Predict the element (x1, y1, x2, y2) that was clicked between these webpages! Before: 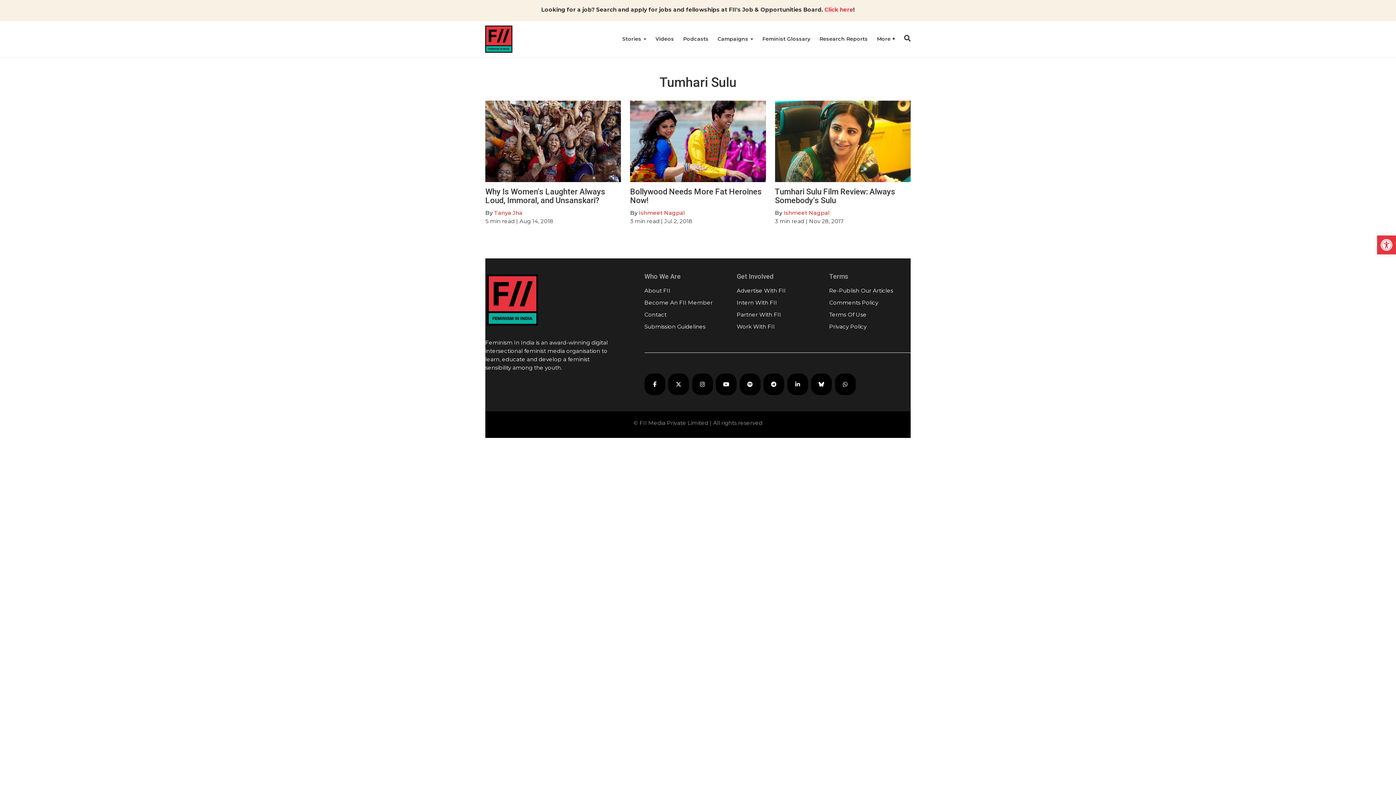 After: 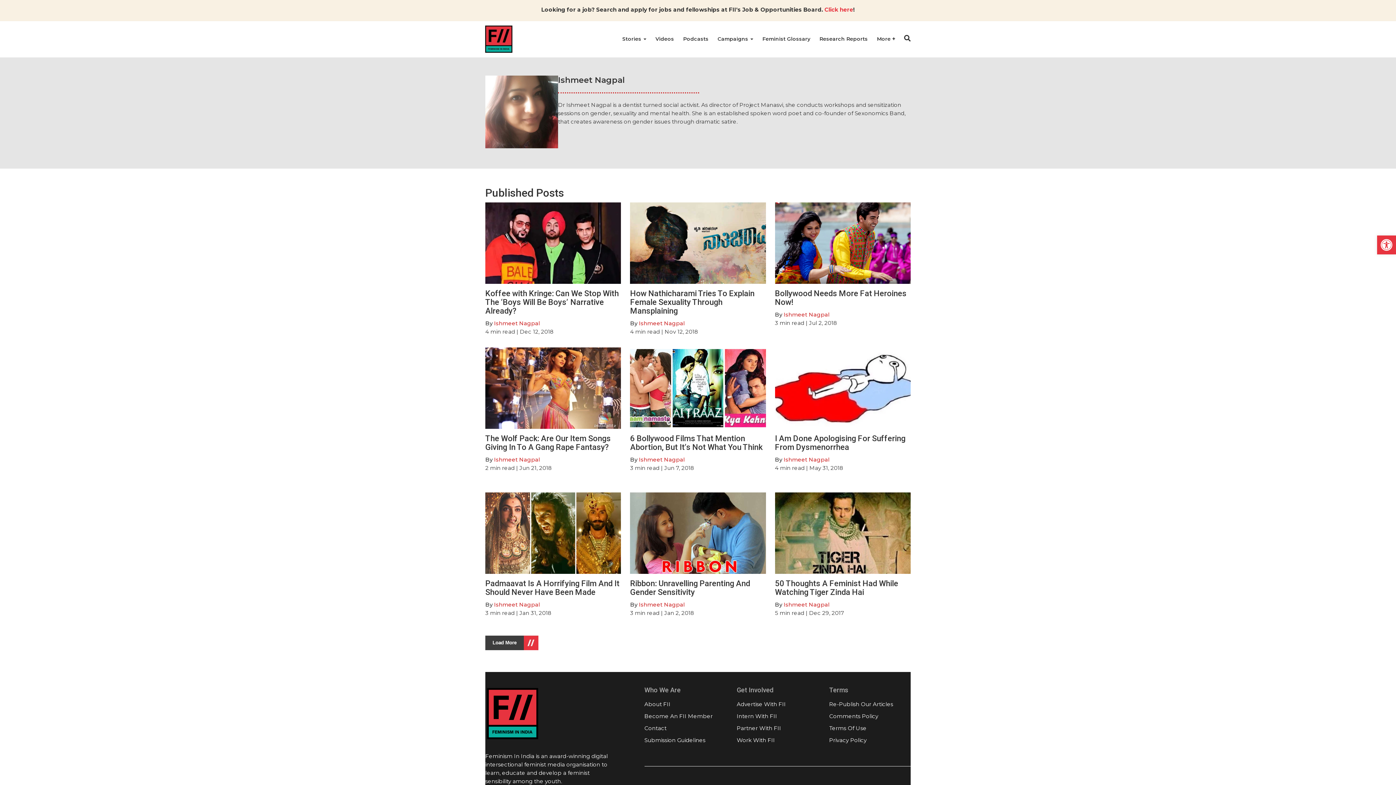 Action: bbox: (639, 209, 685, 216) label: Ishmeet Nagpal